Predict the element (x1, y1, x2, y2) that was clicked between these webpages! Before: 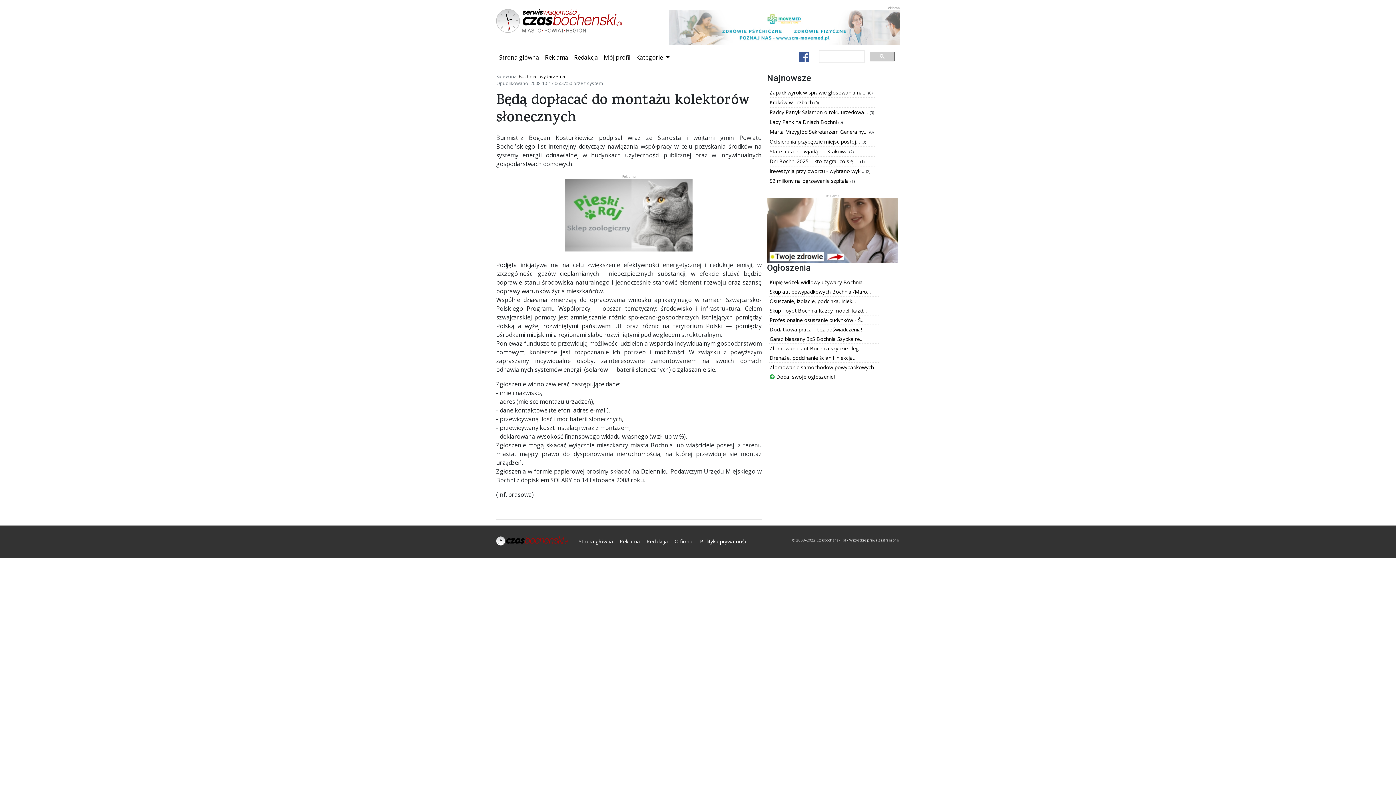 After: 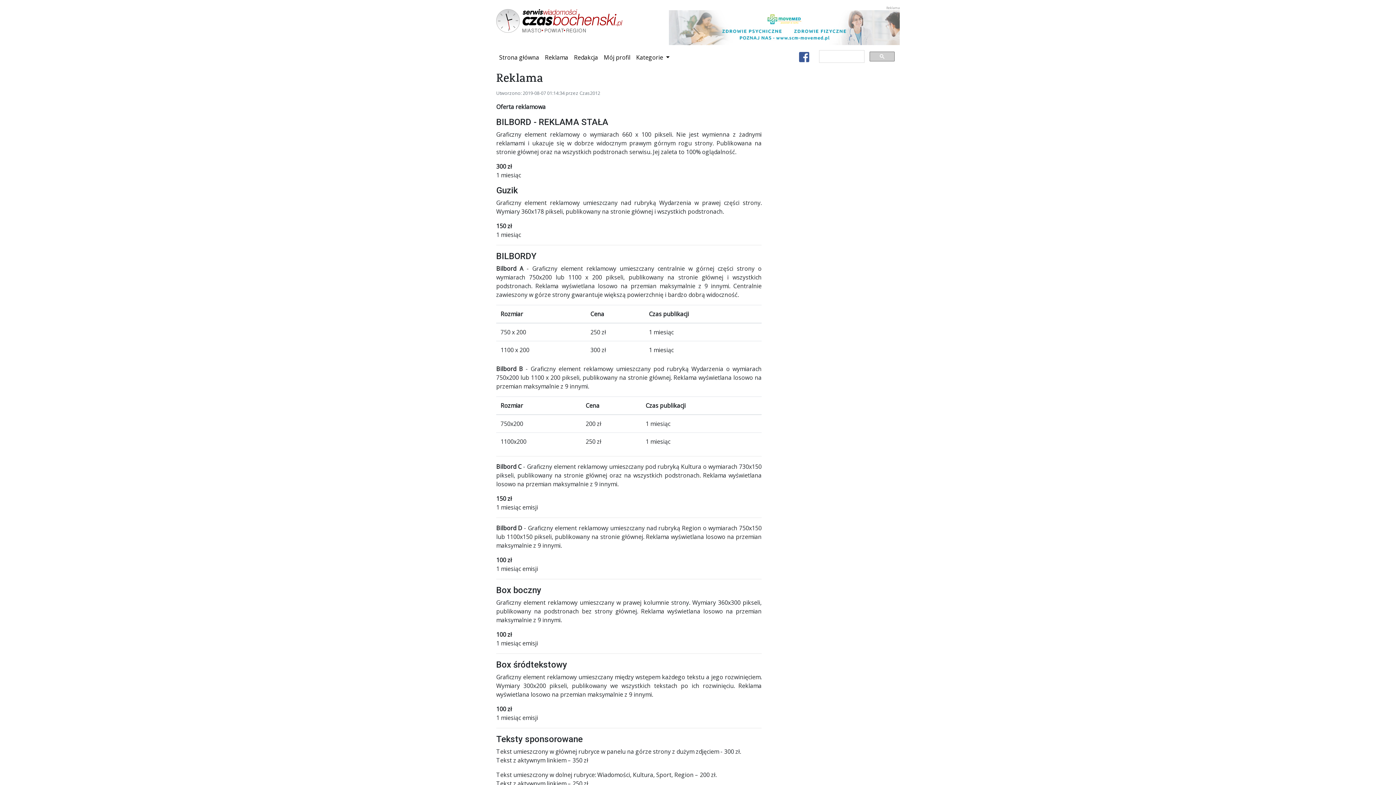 Action: label: Reklama bbox: (616, 534, 643, 548)